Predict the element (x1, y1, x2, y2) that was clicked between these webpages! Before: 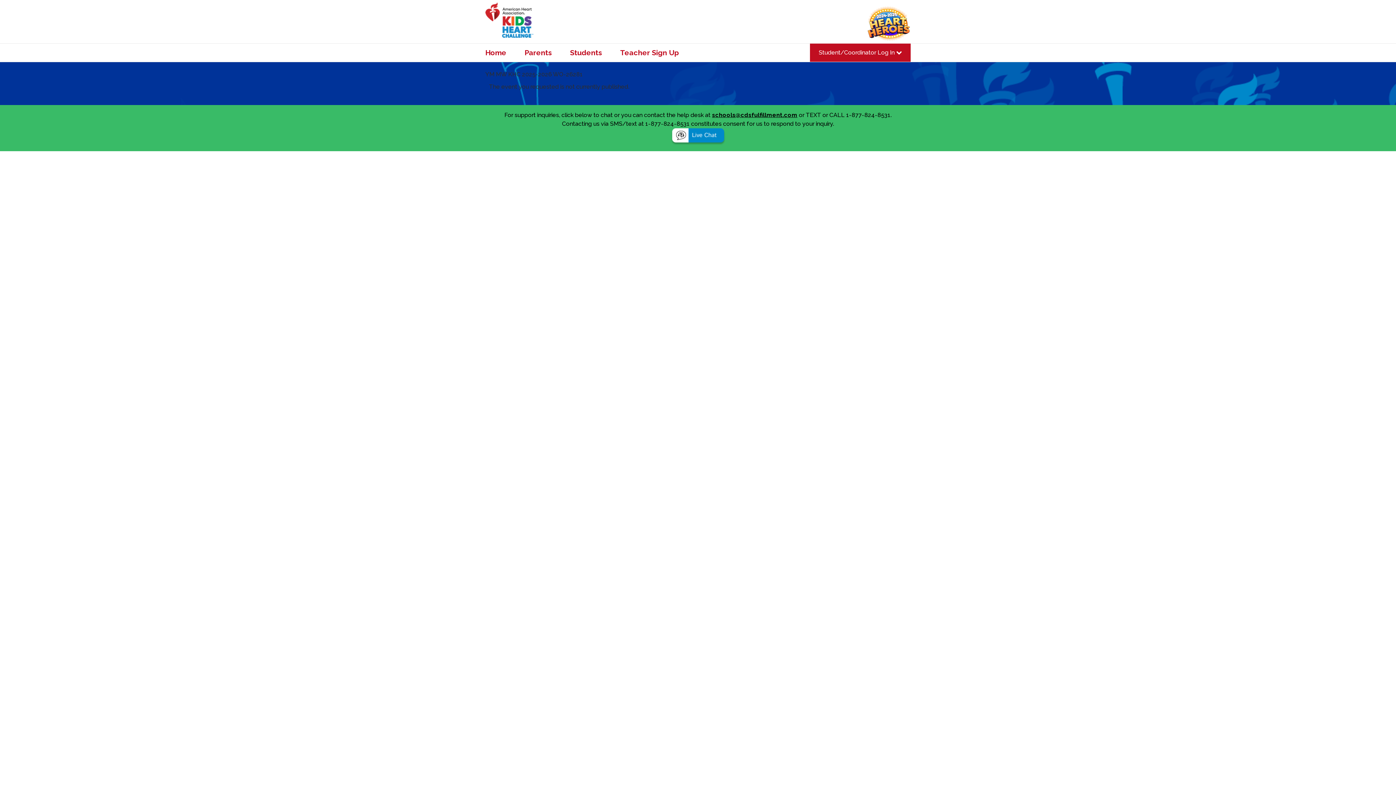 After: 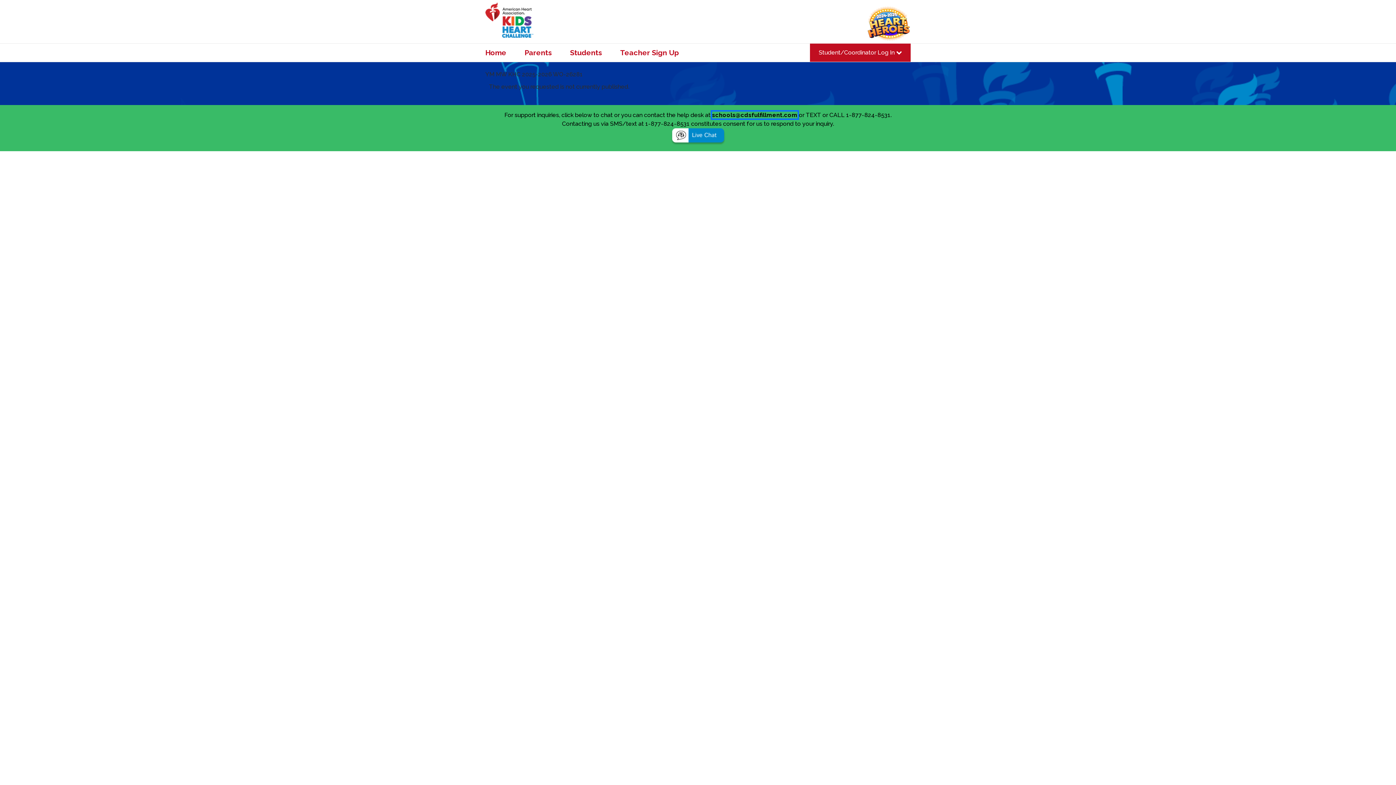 Action: bbox: (712, 111, 797, 118) label: schools@cdsfulfillment.com